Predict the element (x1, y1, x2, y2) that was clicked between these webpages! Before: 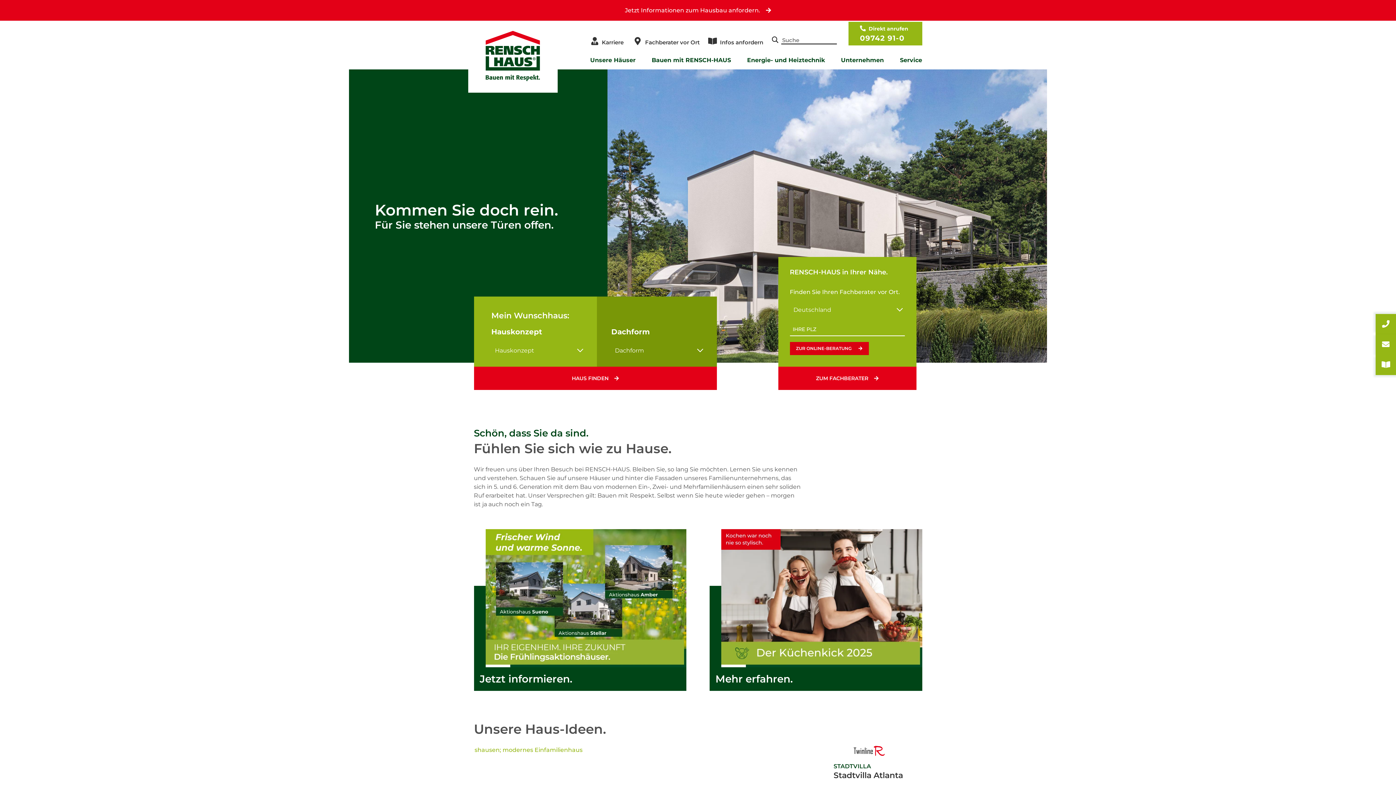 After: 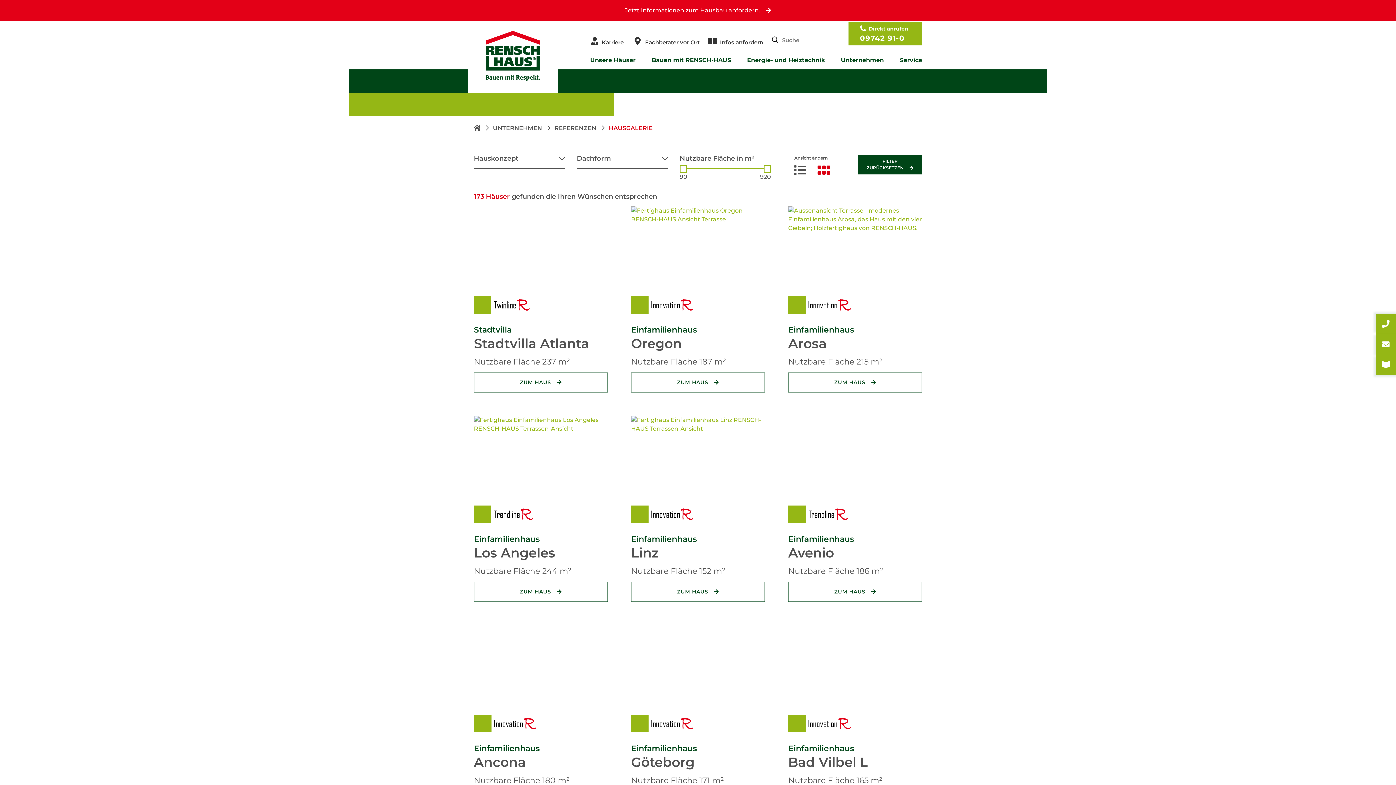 Action: label: HAUS FINDEN bbox: (474, 366, 716, 390)